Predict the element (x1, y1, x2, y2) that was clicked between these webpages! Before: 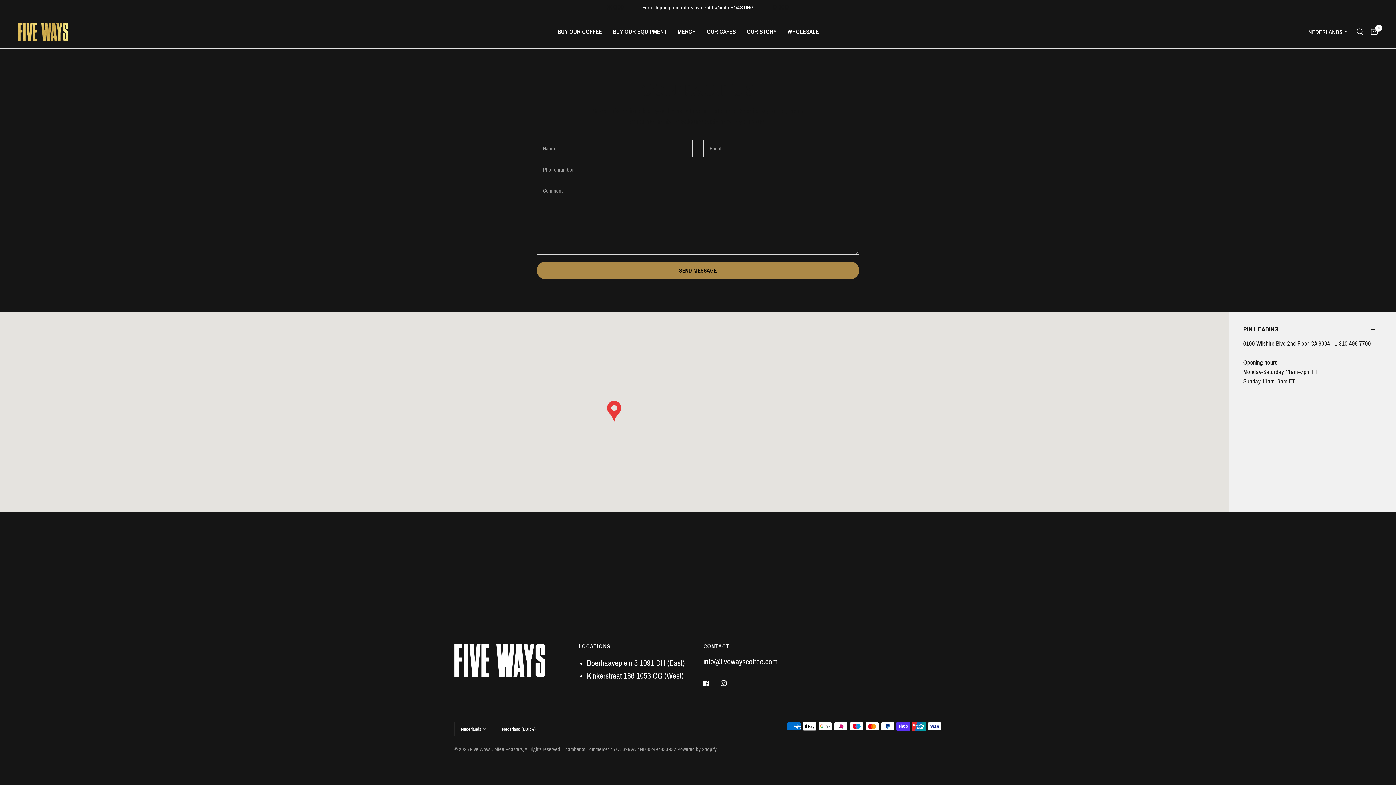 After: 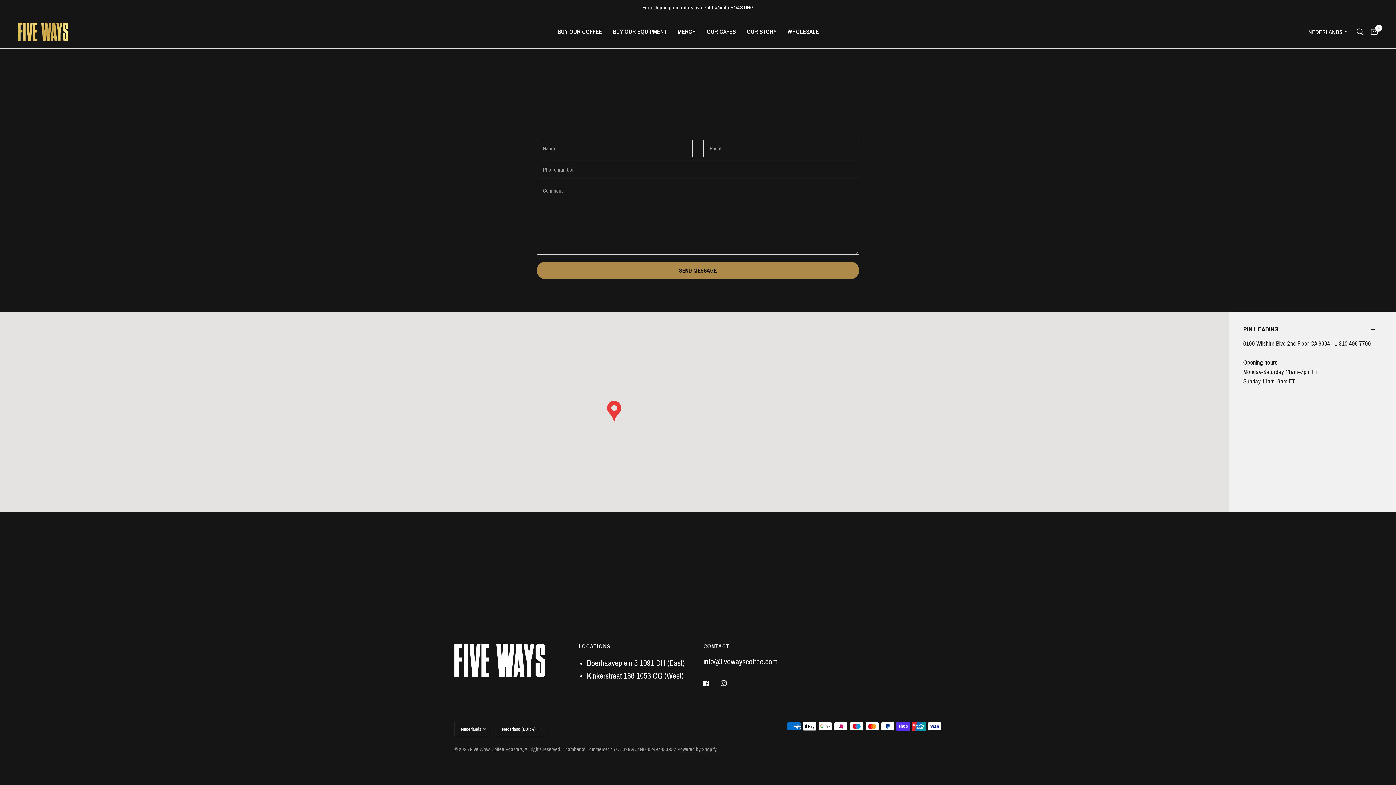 Action: bbox: (721, 675, 737, 691)